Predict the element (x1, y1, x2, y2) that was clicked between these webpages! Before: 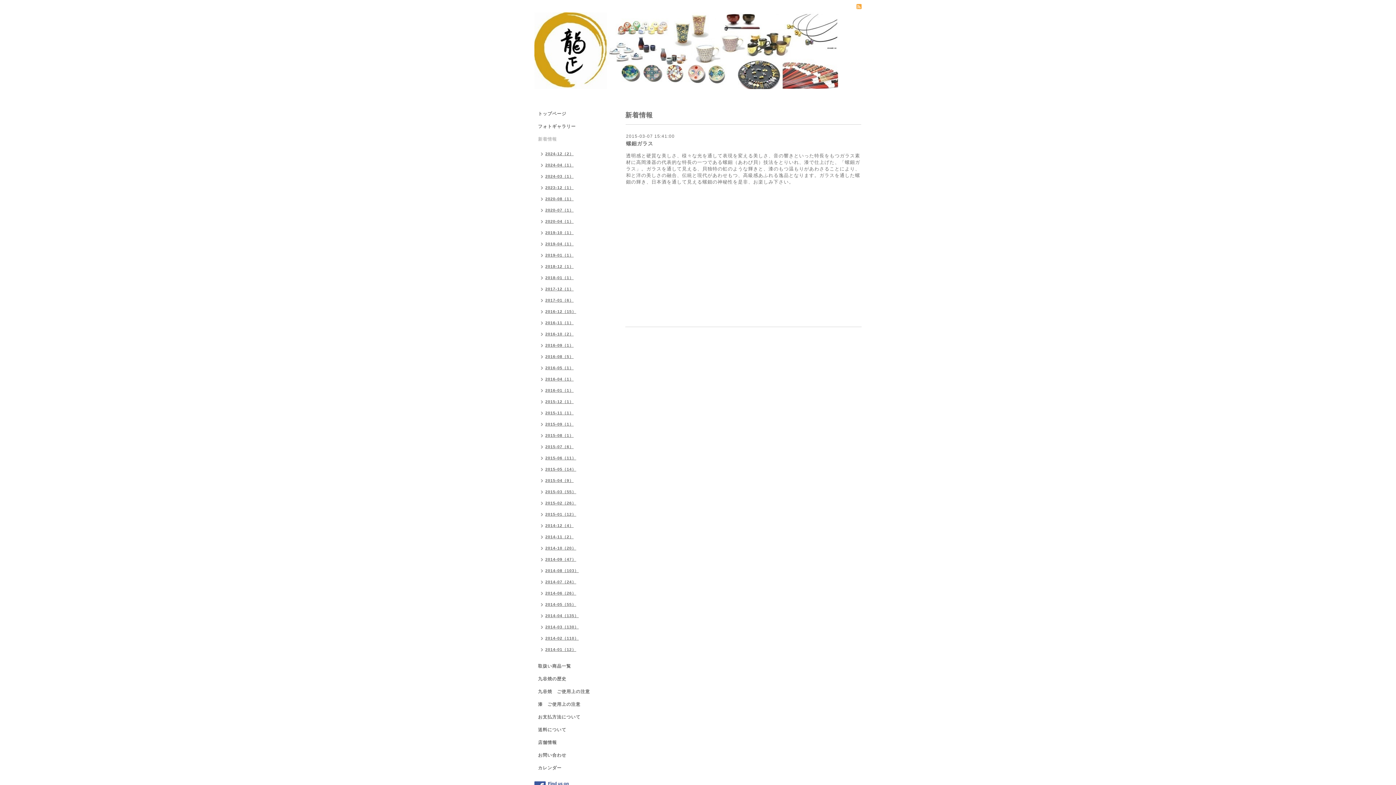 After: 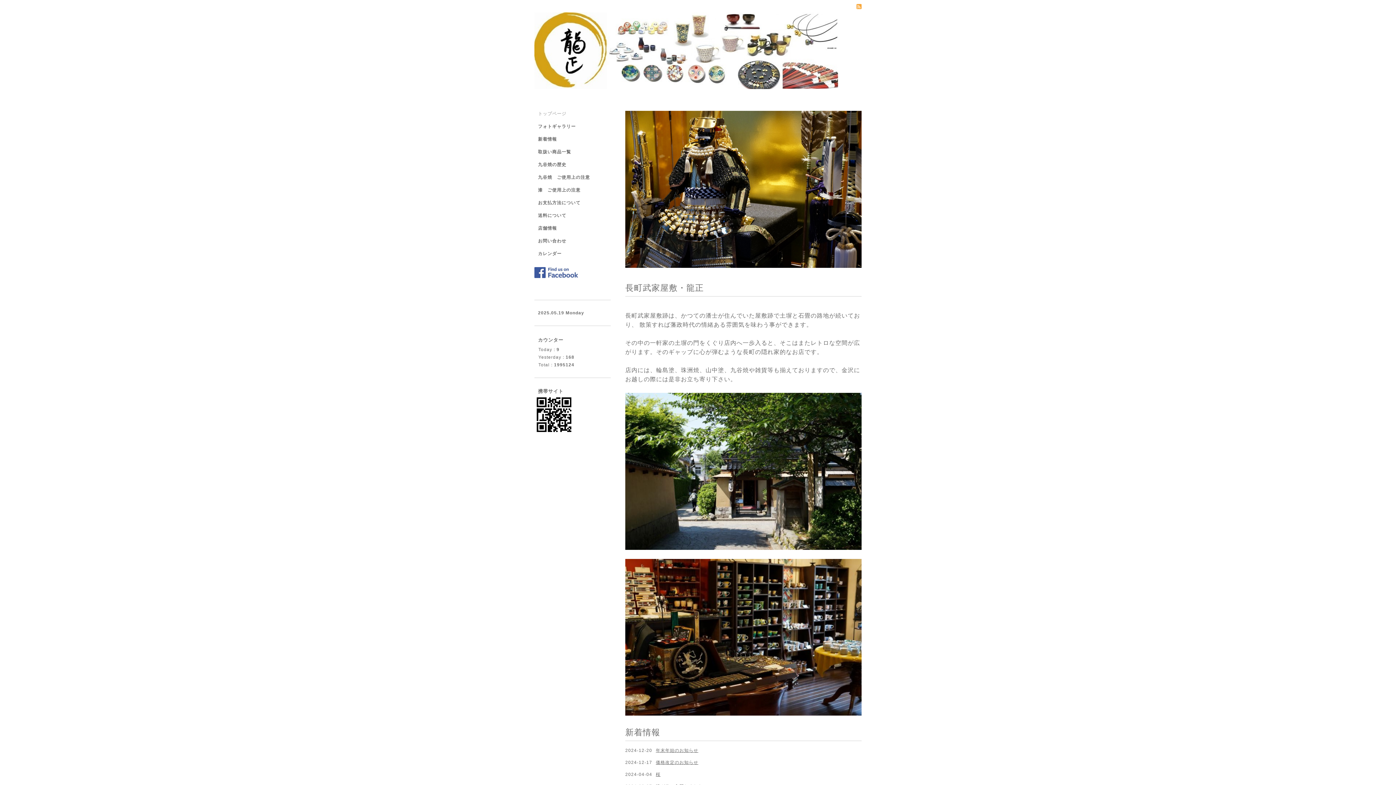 Action: label: トップページ bbox: (534, 110, 610, 123)